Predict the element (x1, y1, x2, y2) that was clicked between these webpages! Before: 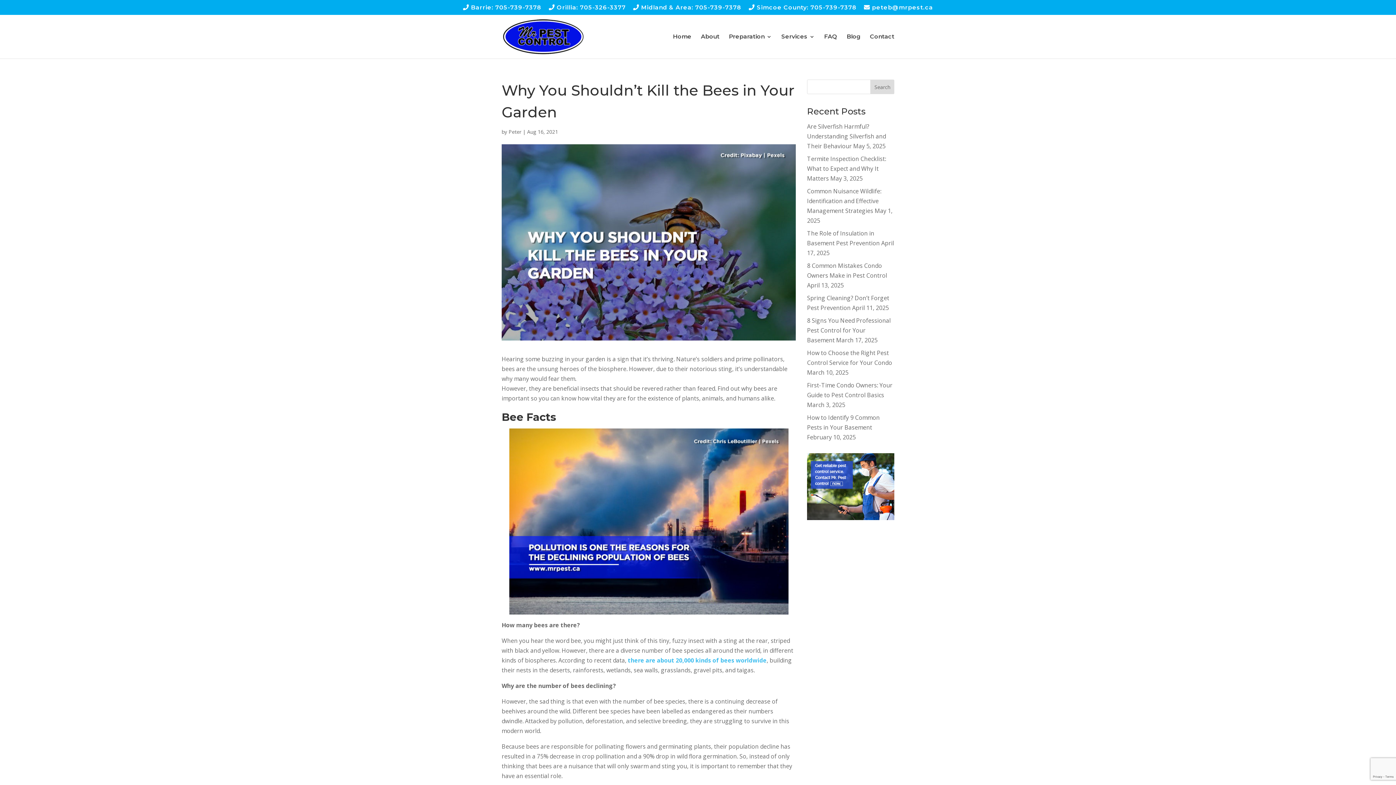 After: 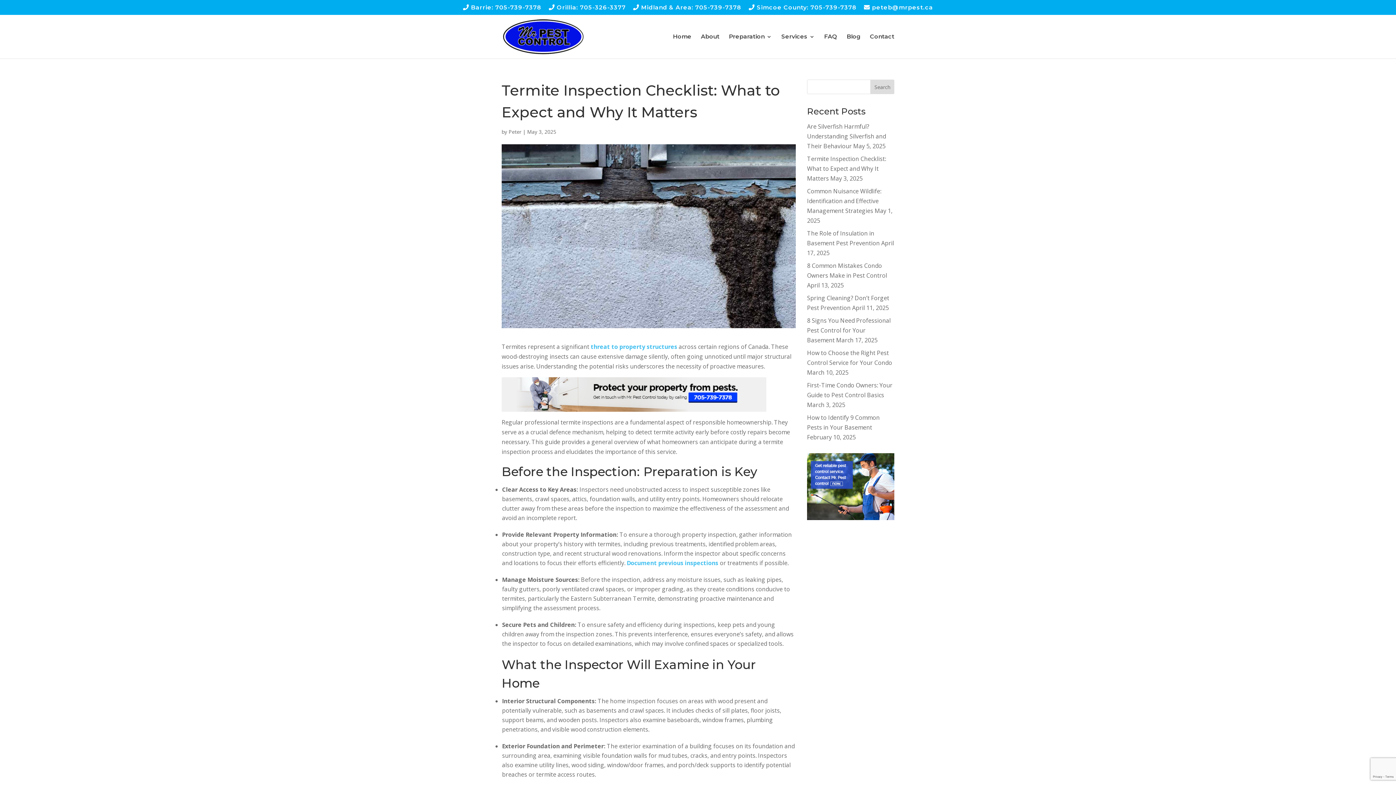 Action: label: Termite Inspection Checklist: What to Expect and Why It Matters bbox: (807, 154, 886, 182)